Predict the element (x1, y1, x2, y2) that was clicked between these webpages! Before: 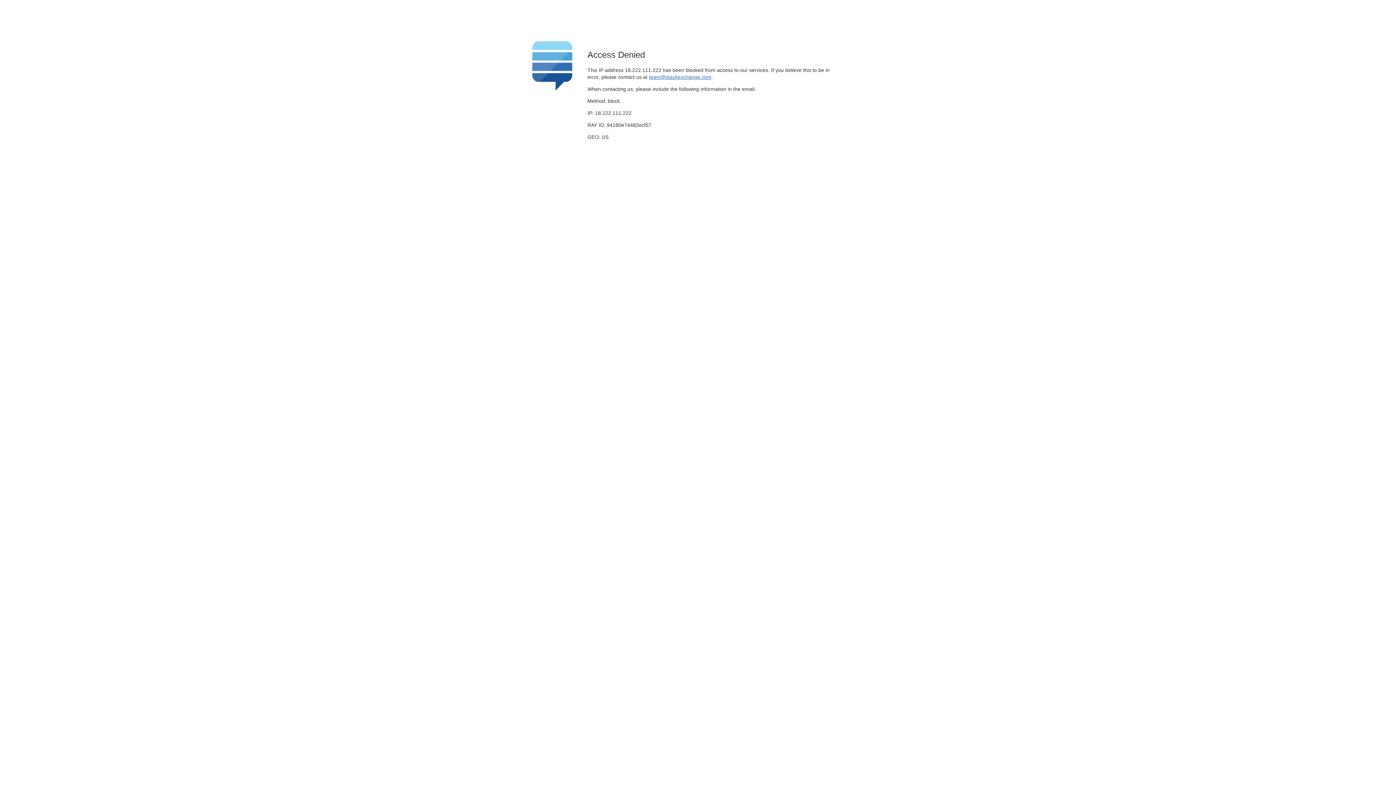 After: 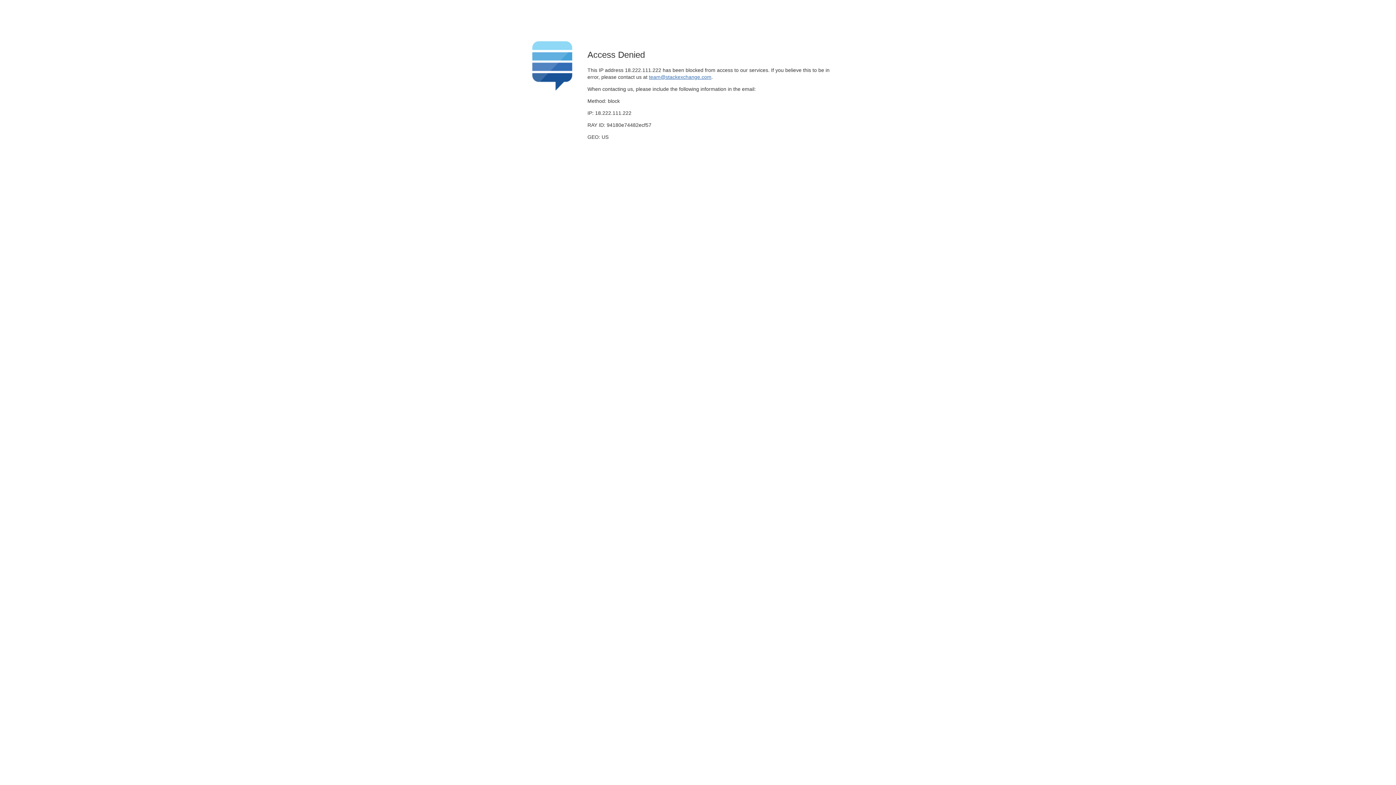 Action: bbox: (649, 74, 711, 79) label: team@stackexchange.com